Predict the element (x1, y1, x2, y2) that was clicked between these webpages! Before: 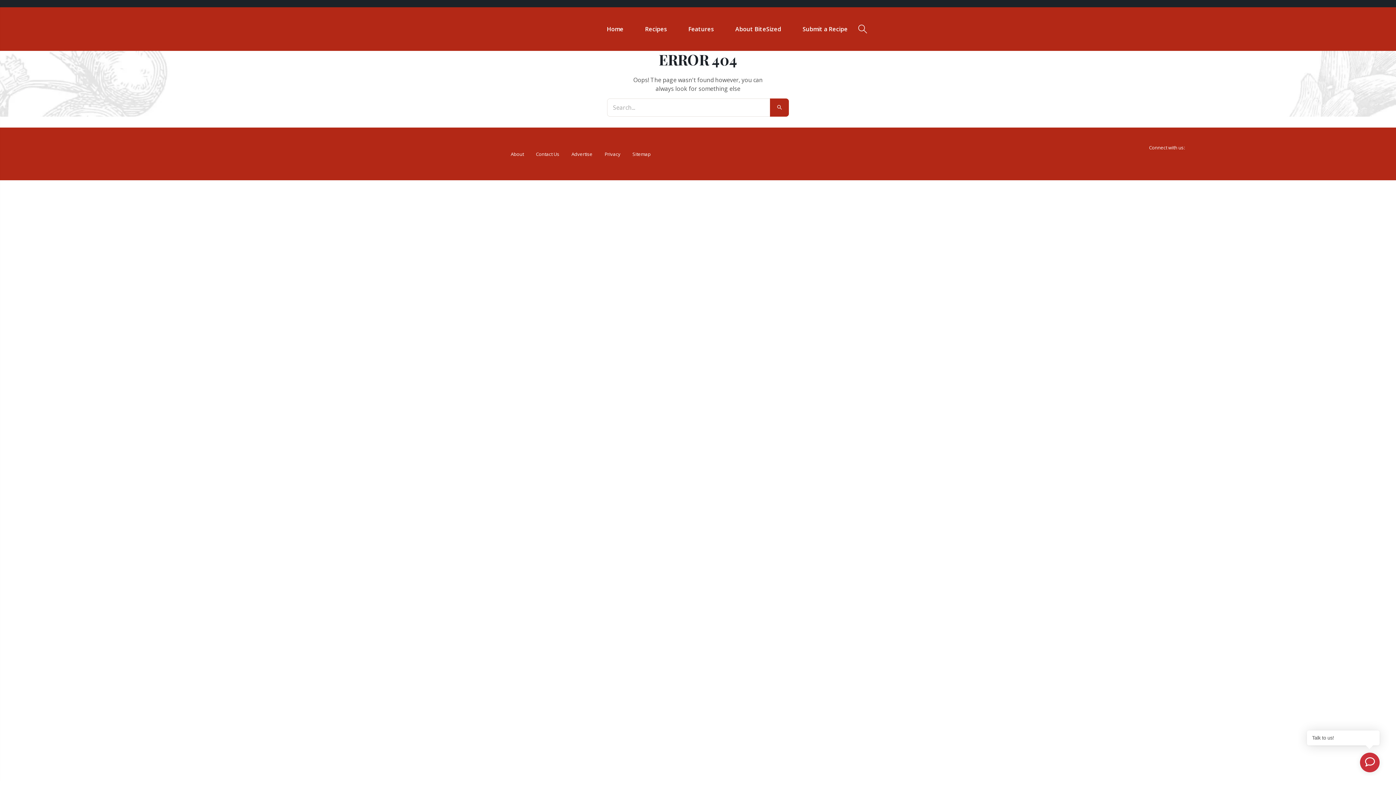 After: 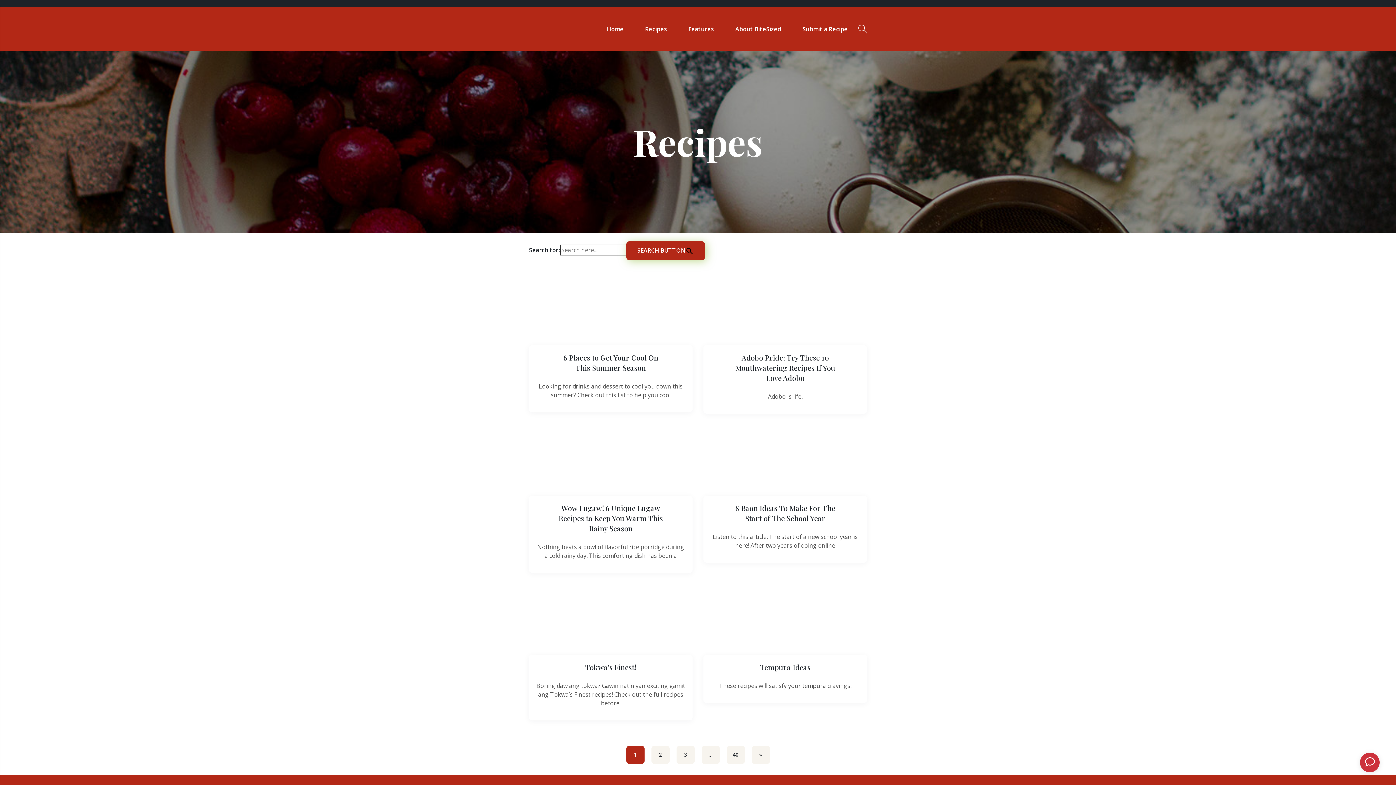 Action: label: Recipes bbox: (639, 13, 672, 44)